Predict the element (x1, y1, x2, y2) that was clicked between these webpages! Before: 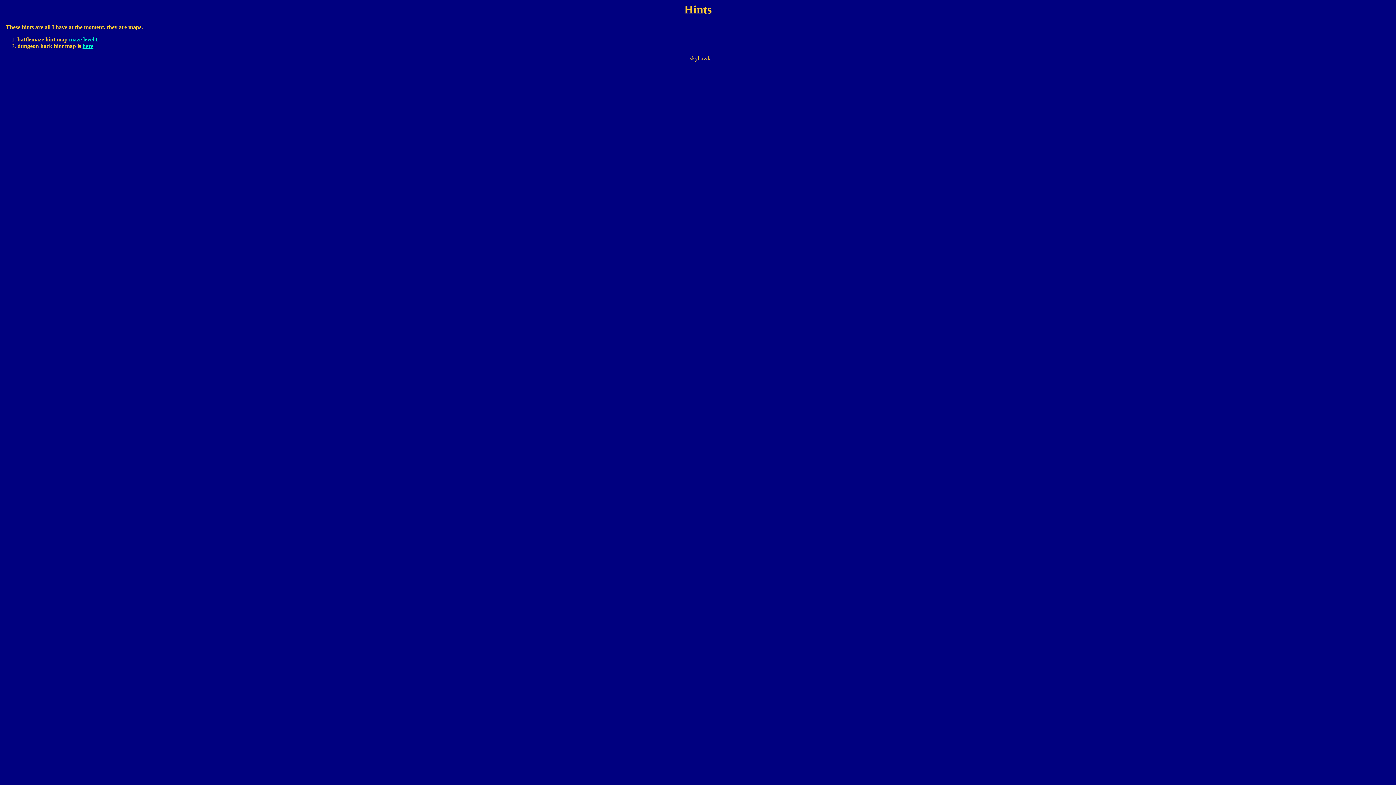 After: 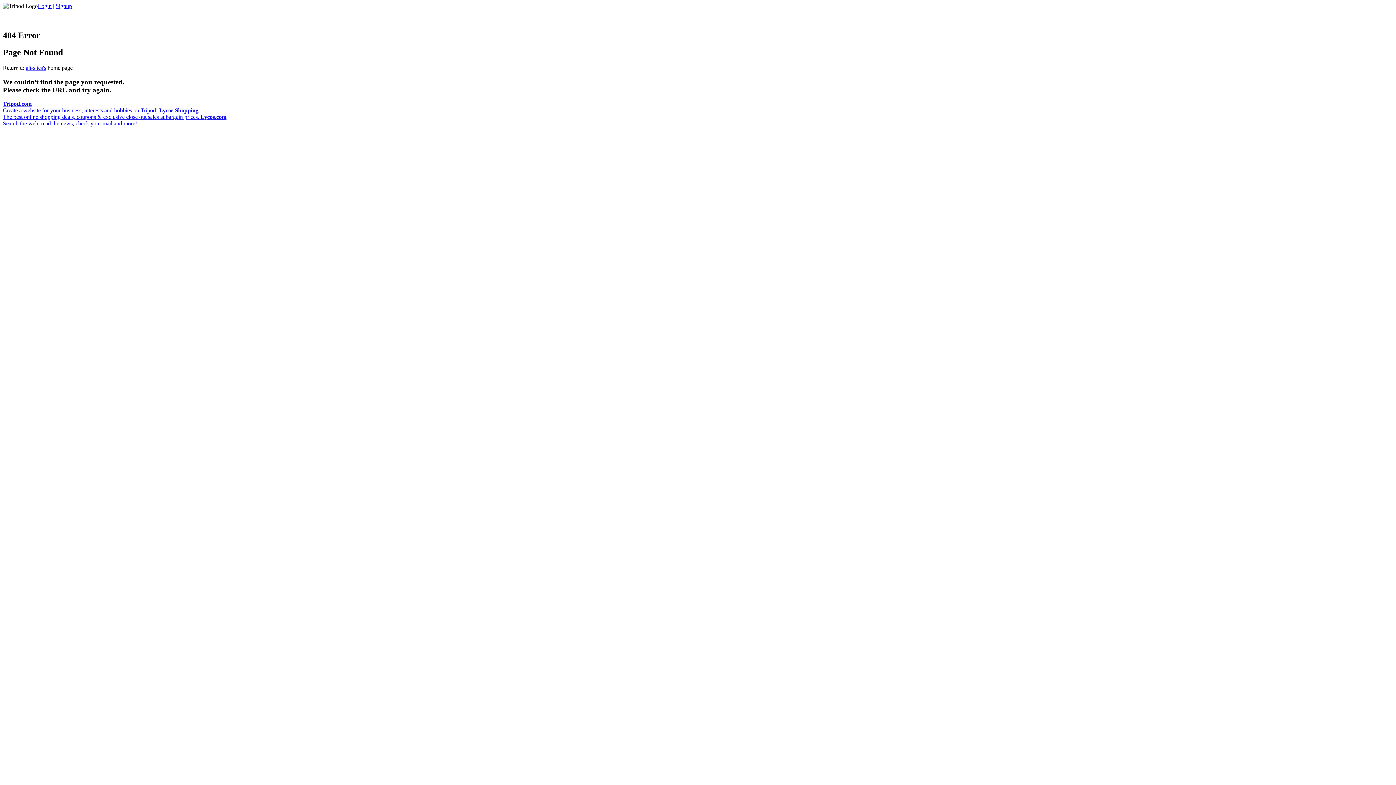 Action: bbox: (82, 43, 93, 49) label: here